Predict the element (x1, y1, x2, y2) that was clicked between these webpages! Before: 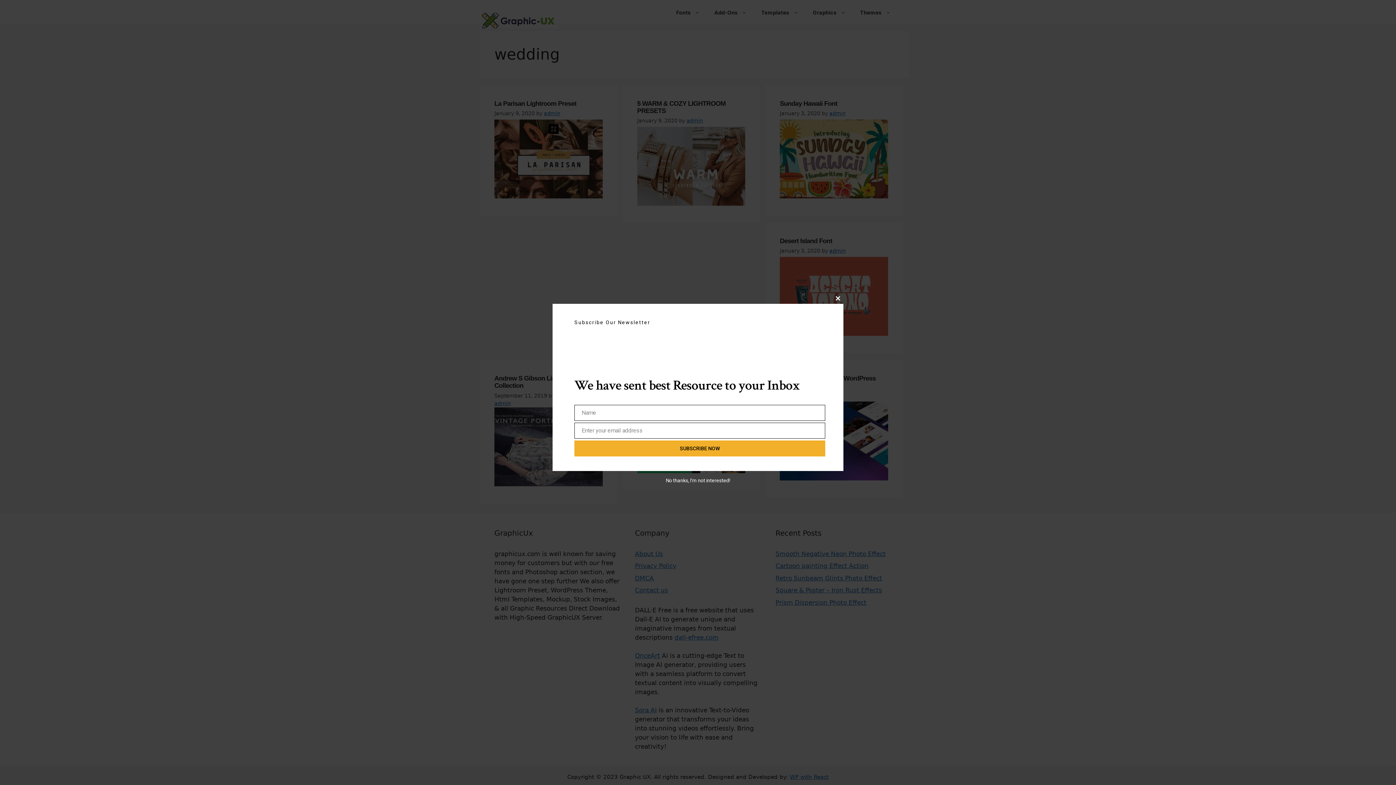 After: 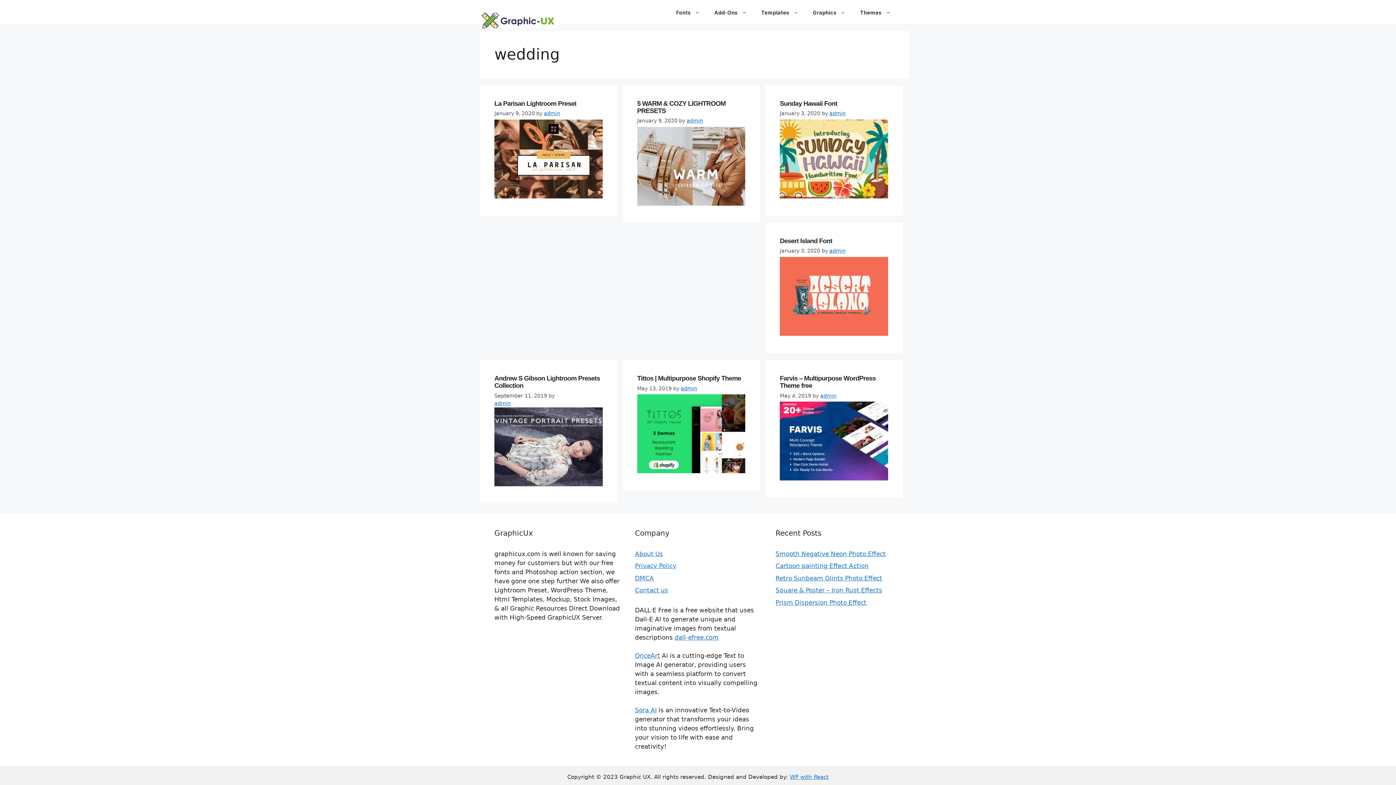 Action: bbox: (666, 477, 730, 483) label: No thanks, I’m not interested!